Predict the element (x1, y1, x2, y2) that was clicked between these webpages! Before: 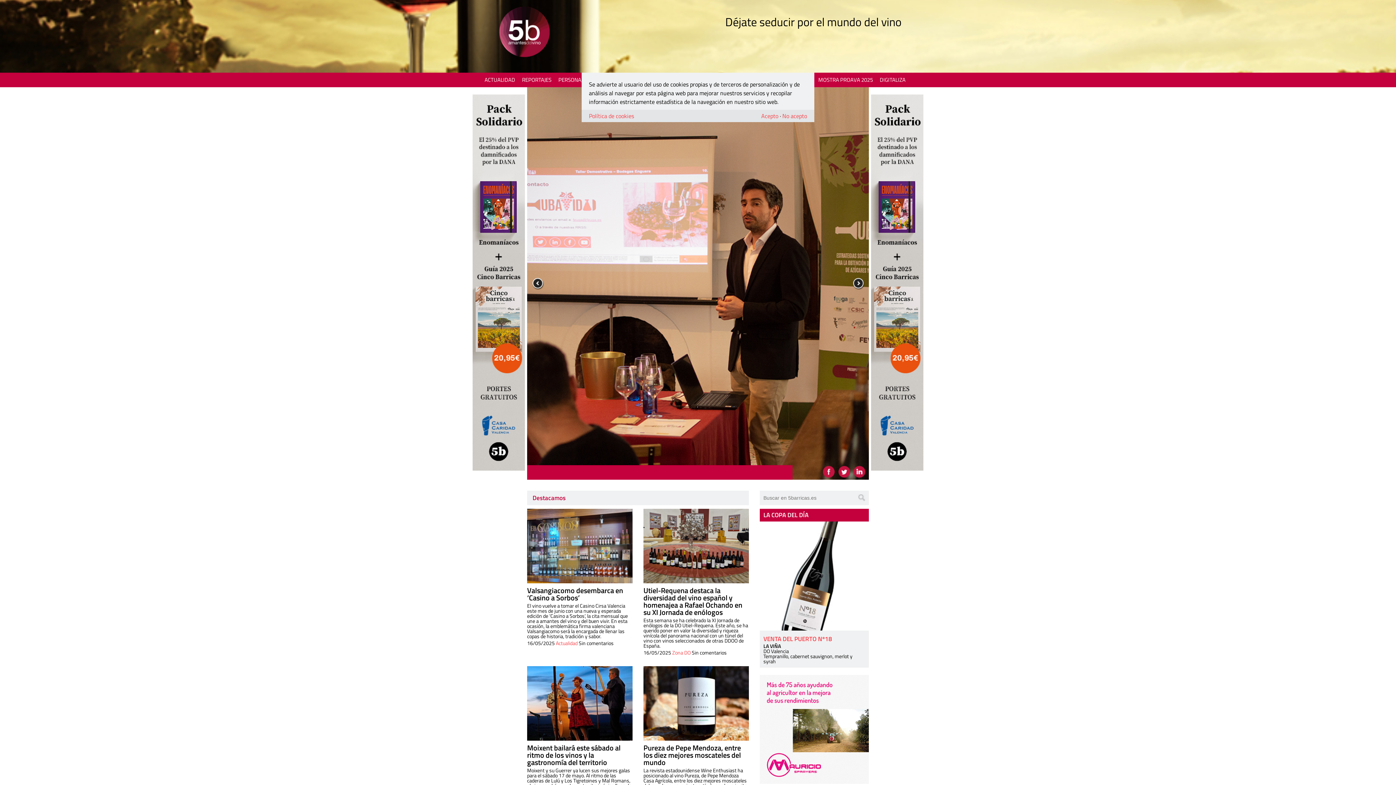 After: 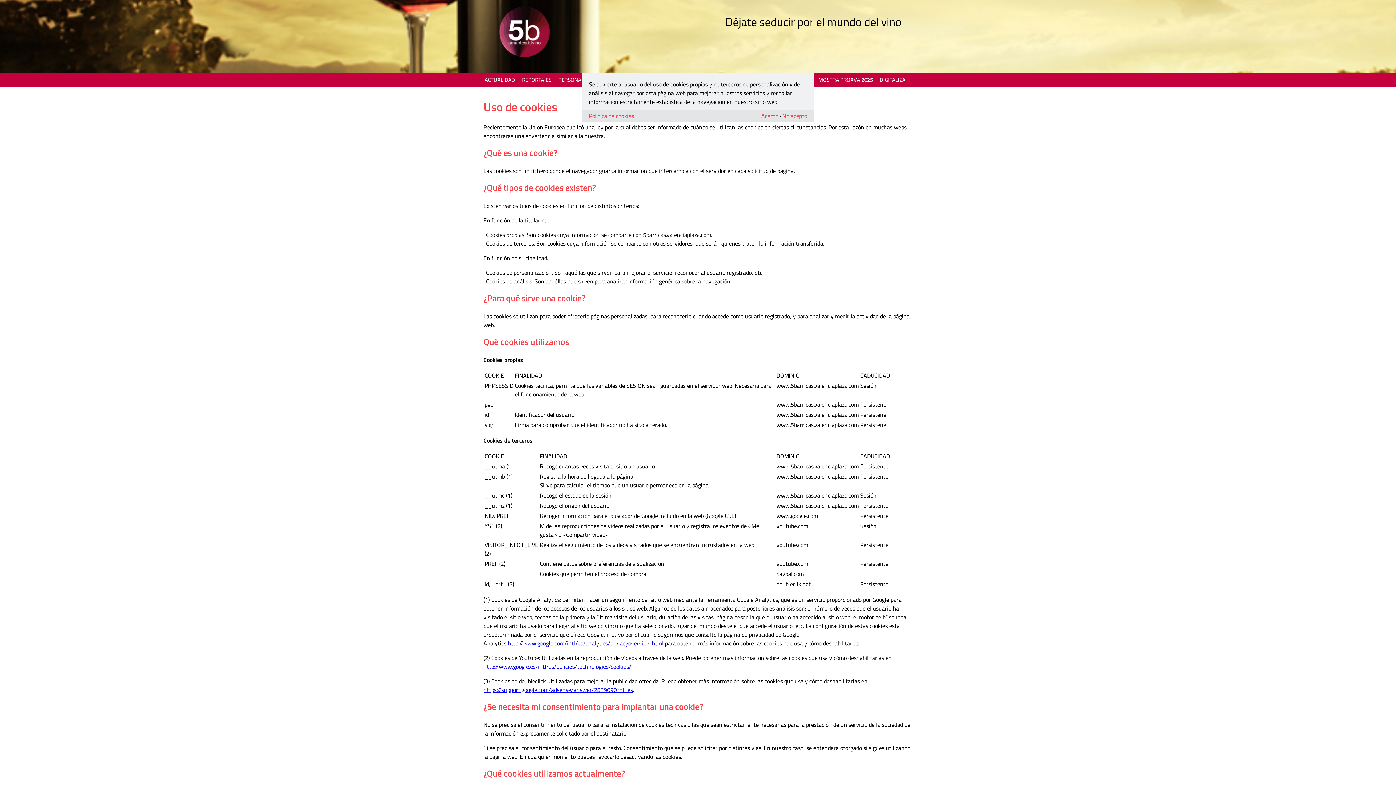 Action: bbox: (589, 111, 634, 120) label: Política de cookies